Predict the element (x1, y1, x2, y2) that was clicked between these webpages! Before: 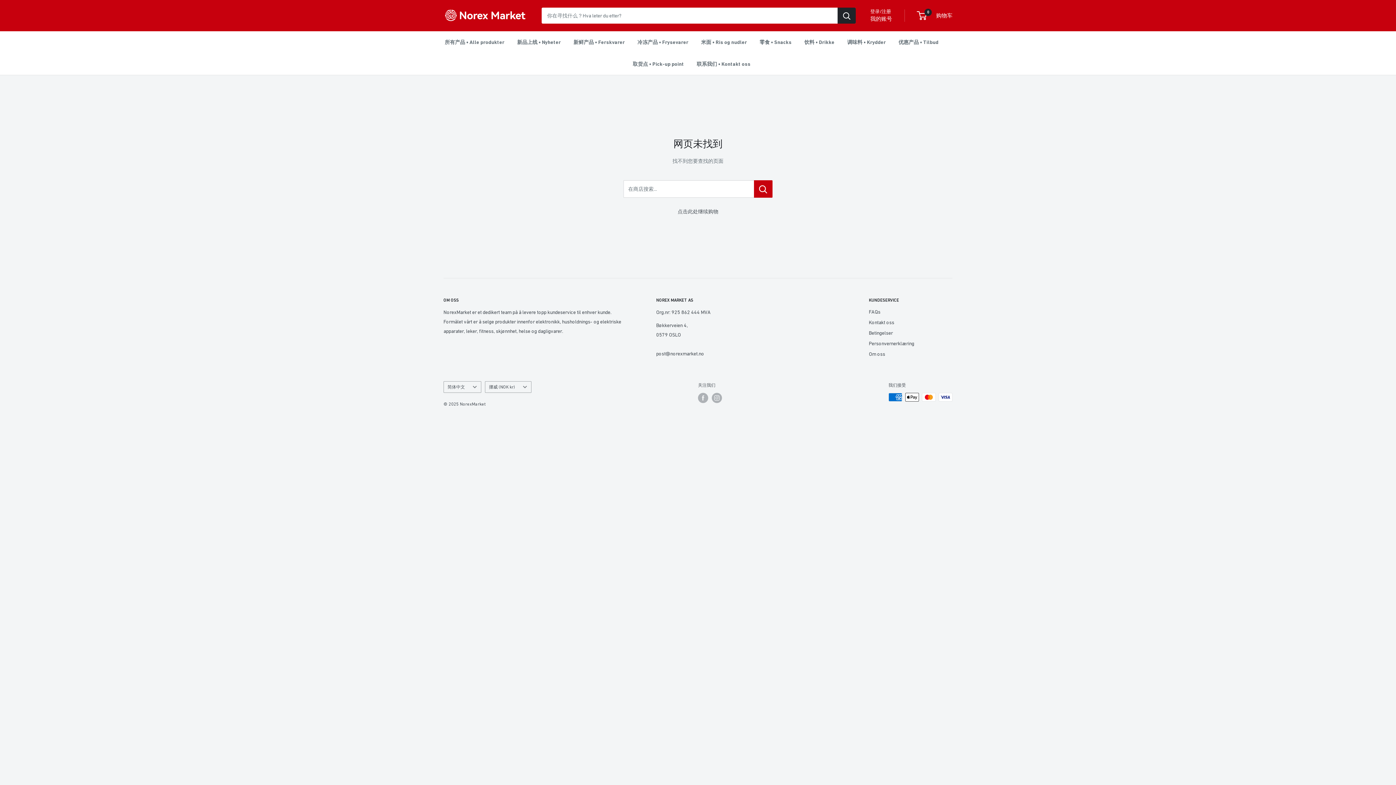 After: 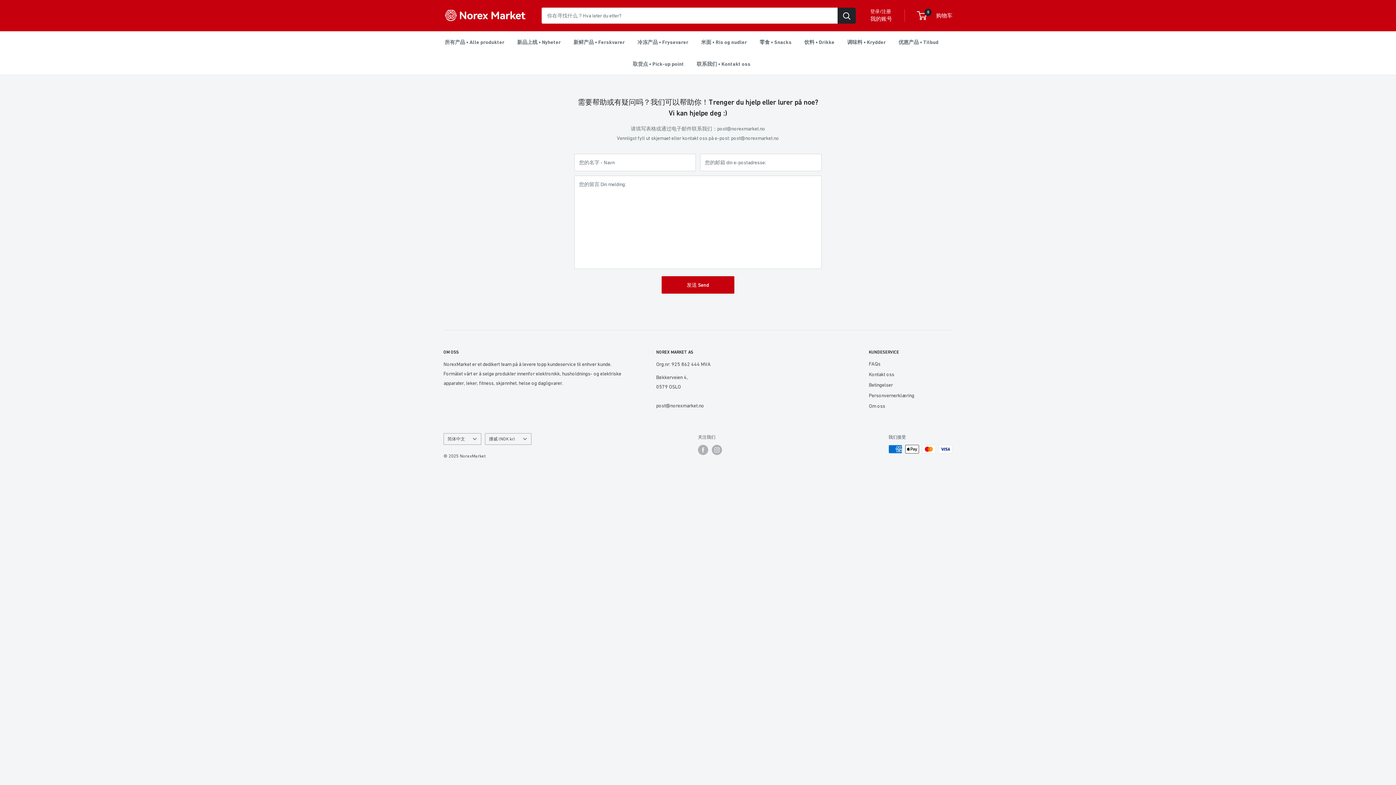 Action: bbox: (869, 317, 952, 328) label: Kontakt oss